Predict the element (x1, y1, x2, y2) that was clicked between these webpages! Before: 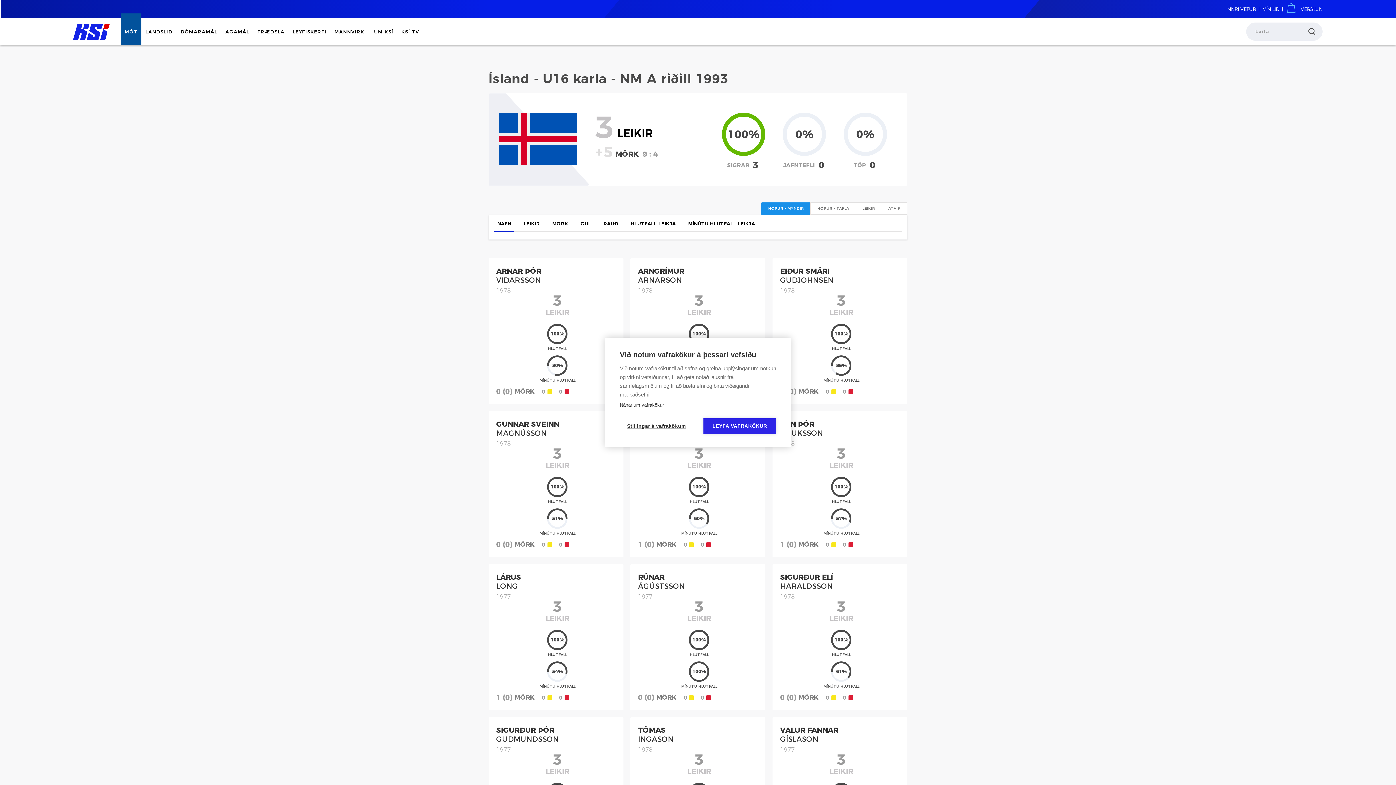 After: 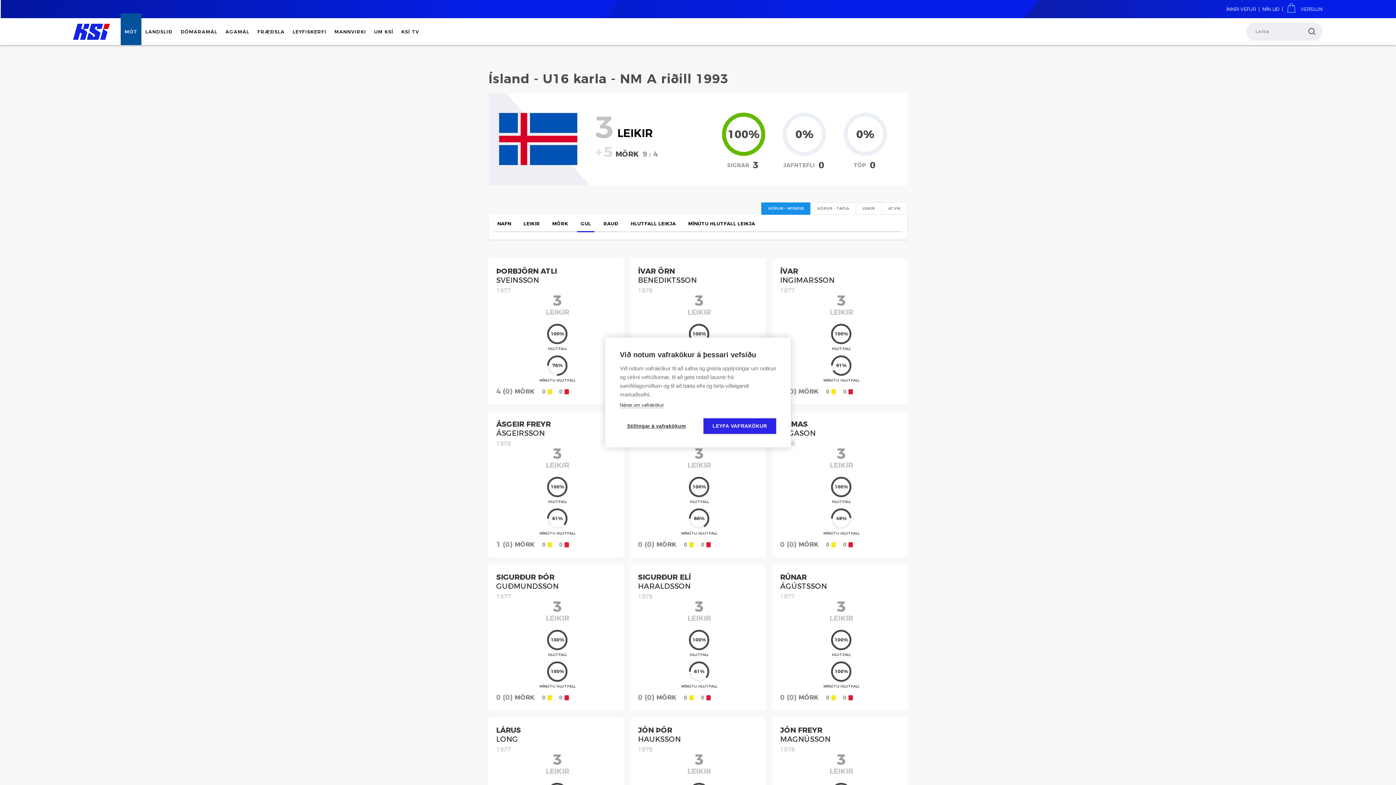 Action: label: GUL bbox: (577, 214, 594, 232)